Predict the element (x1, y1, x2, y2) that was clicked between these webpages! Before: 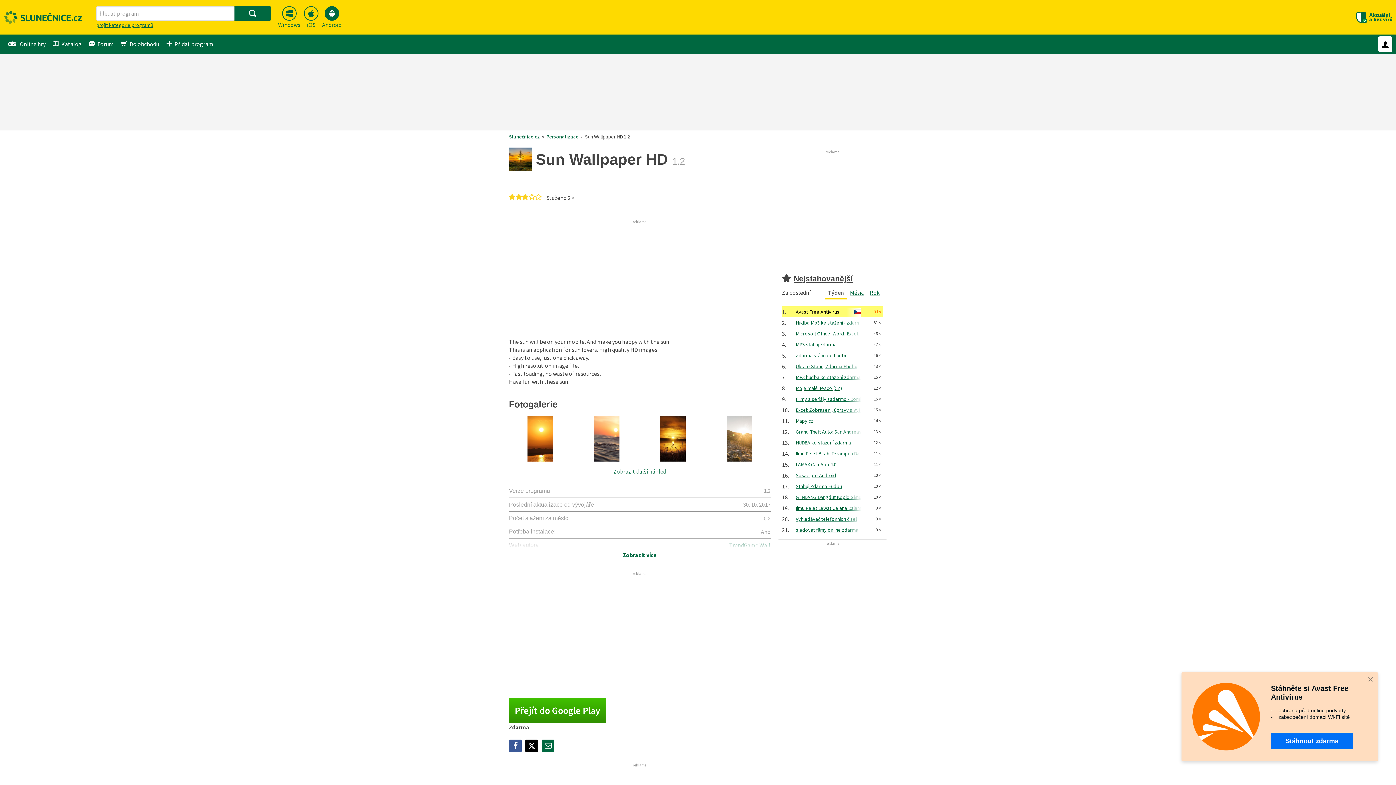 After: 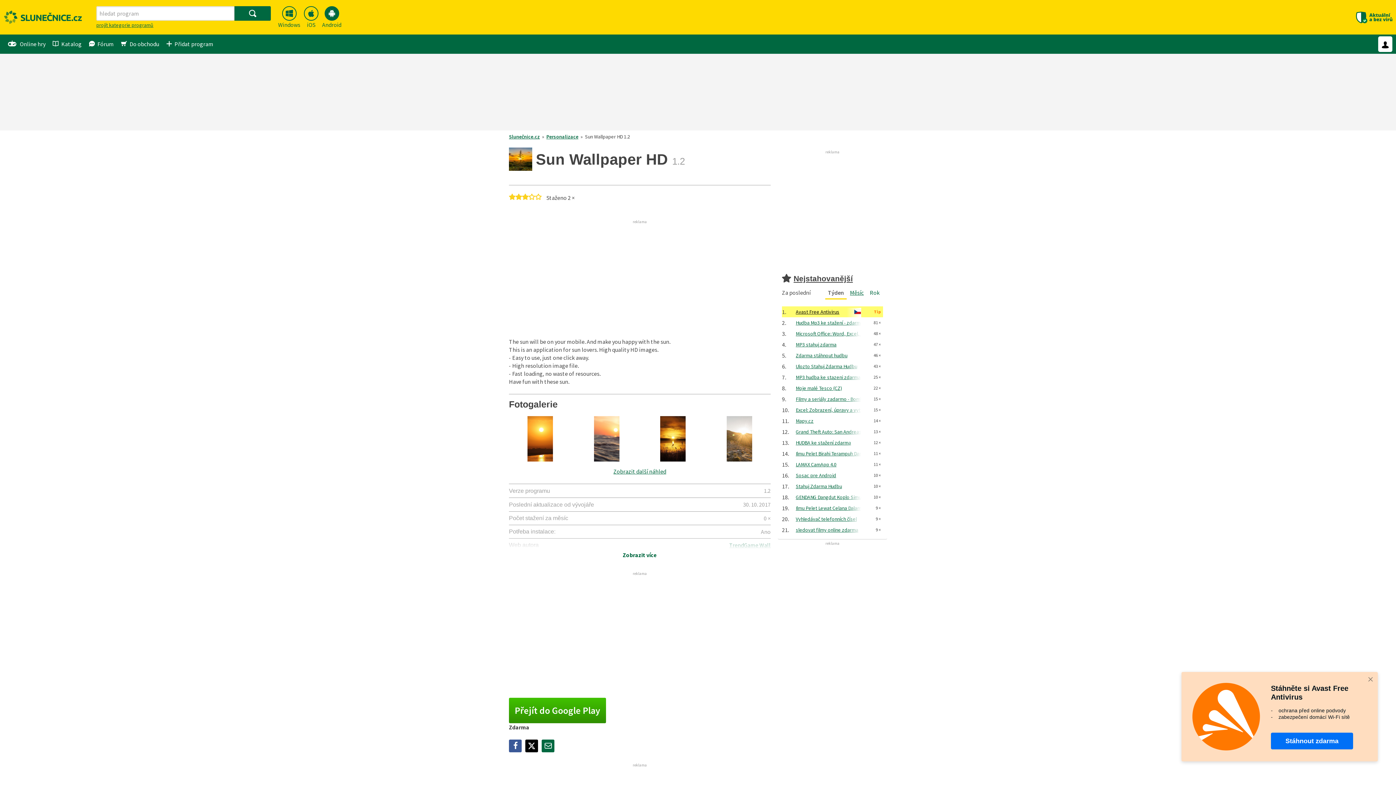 Action: bbox: (867, 286, 882, 299) label: Rok